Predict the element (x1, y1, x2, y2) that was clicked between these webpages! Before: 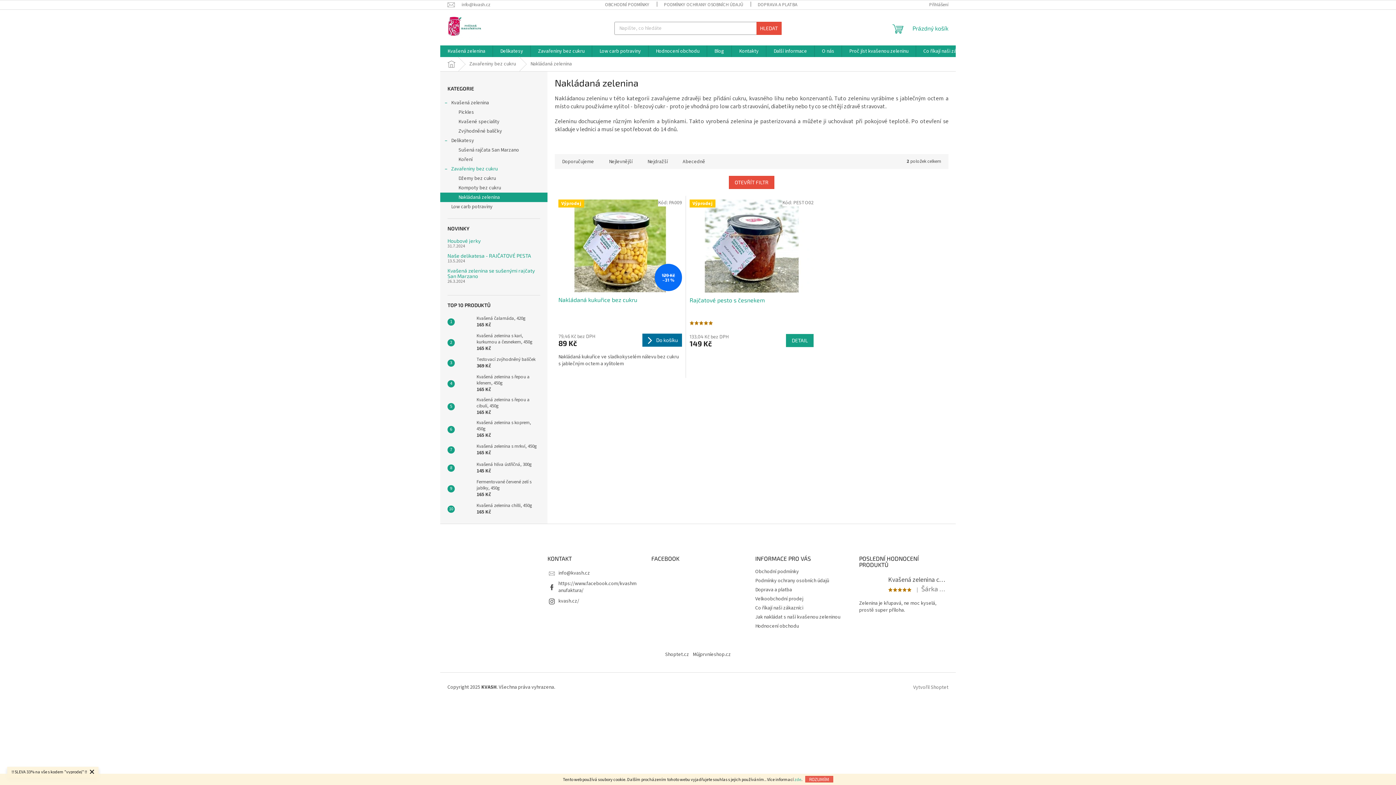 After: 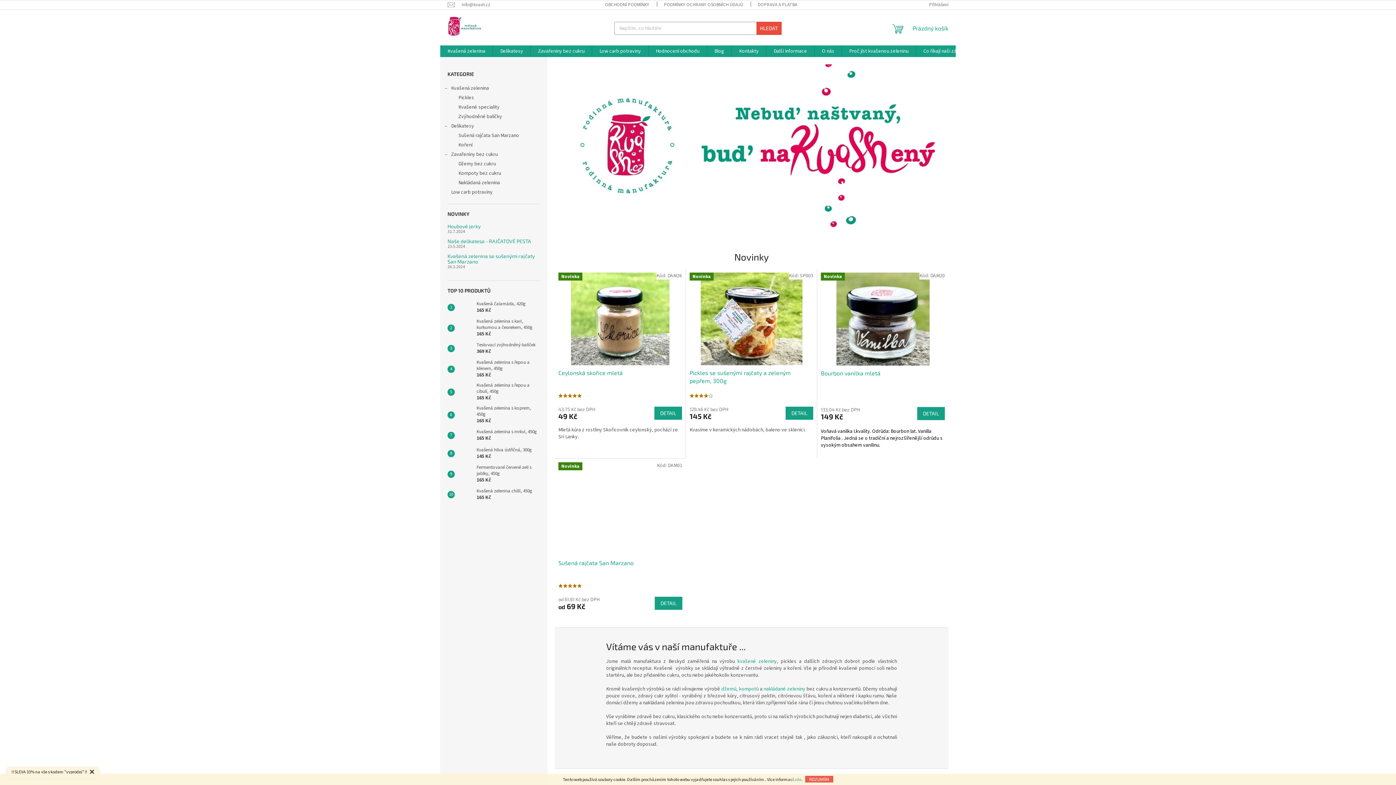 Action: label: Domů bbox: (440, 57, 462, 71)